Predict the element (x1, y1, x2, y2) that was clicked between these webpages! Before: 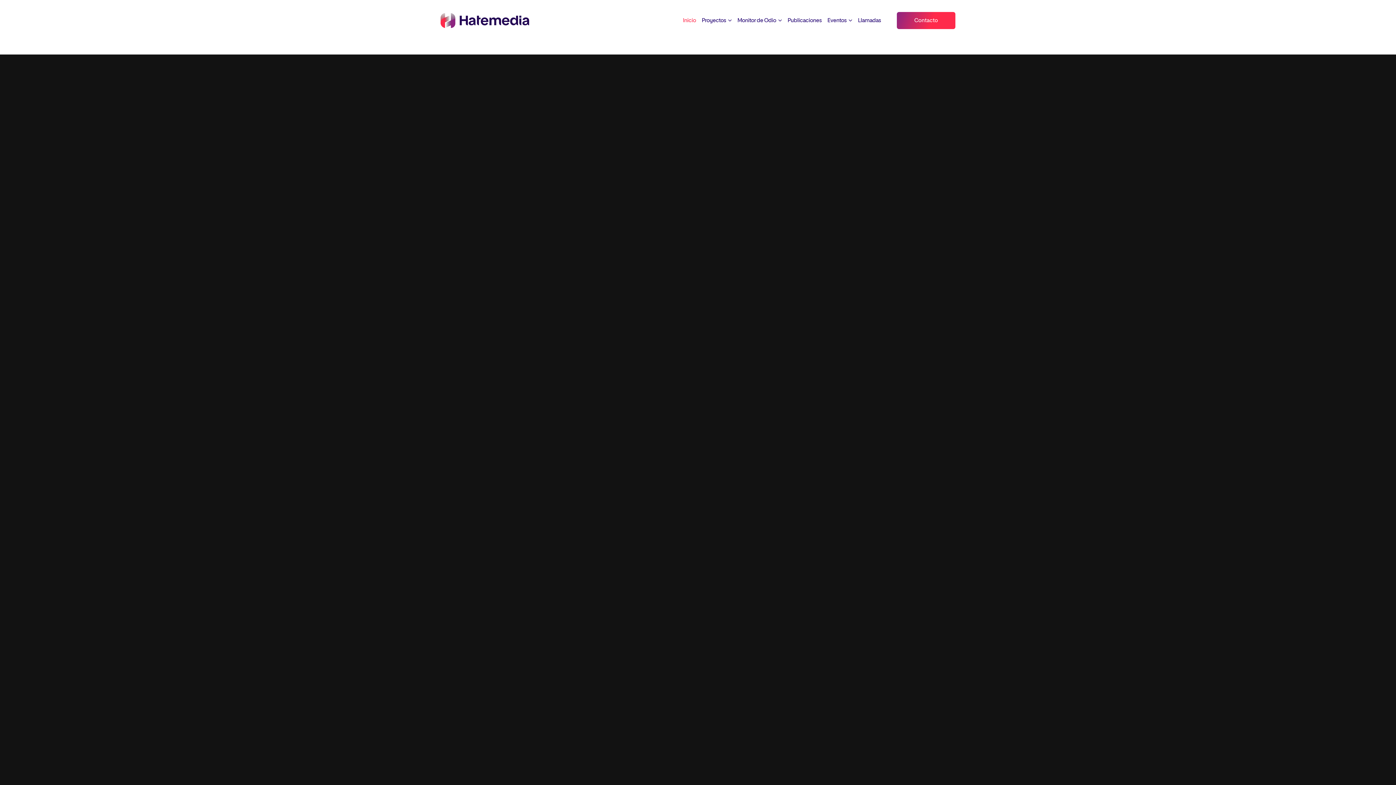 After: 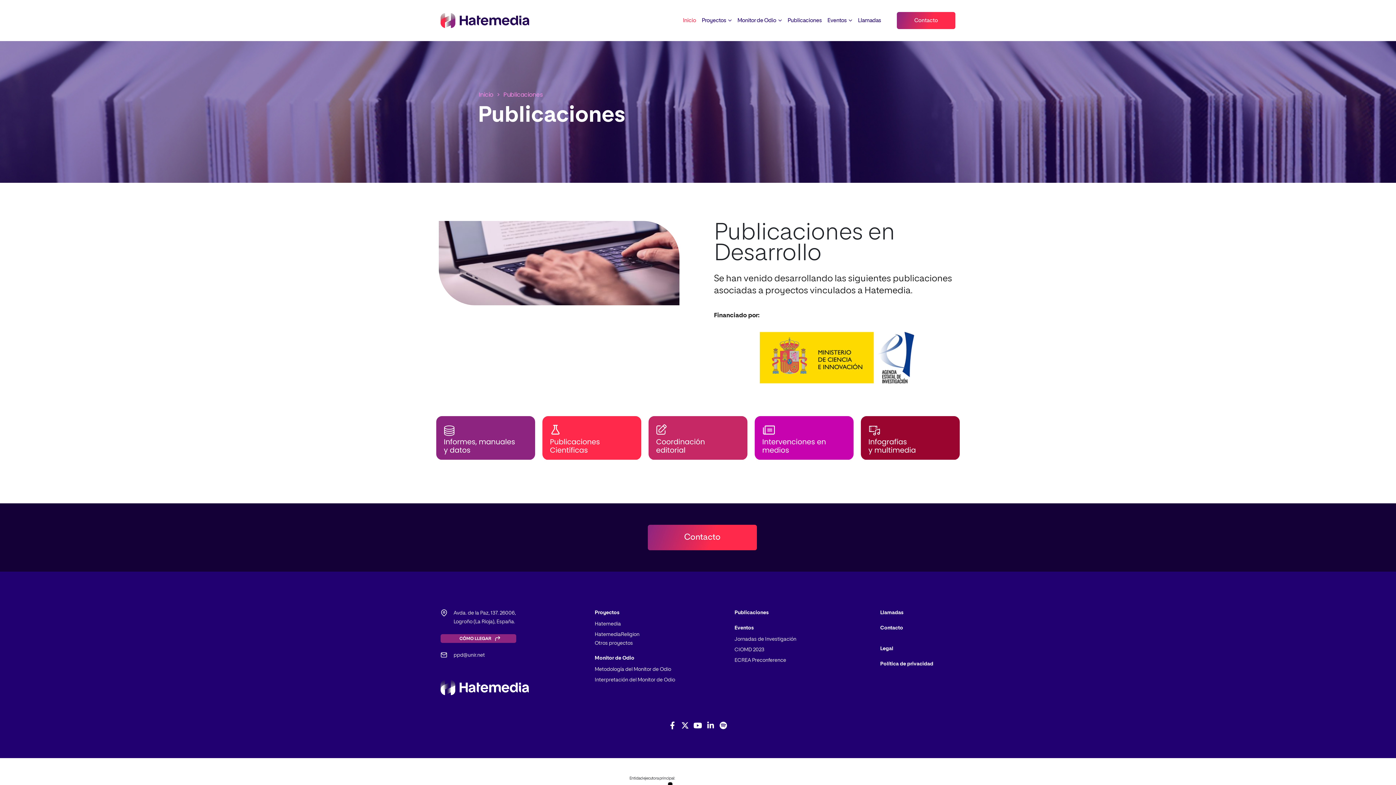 Action: bbox: (784, 17, 824, 23) label: Publicaciones